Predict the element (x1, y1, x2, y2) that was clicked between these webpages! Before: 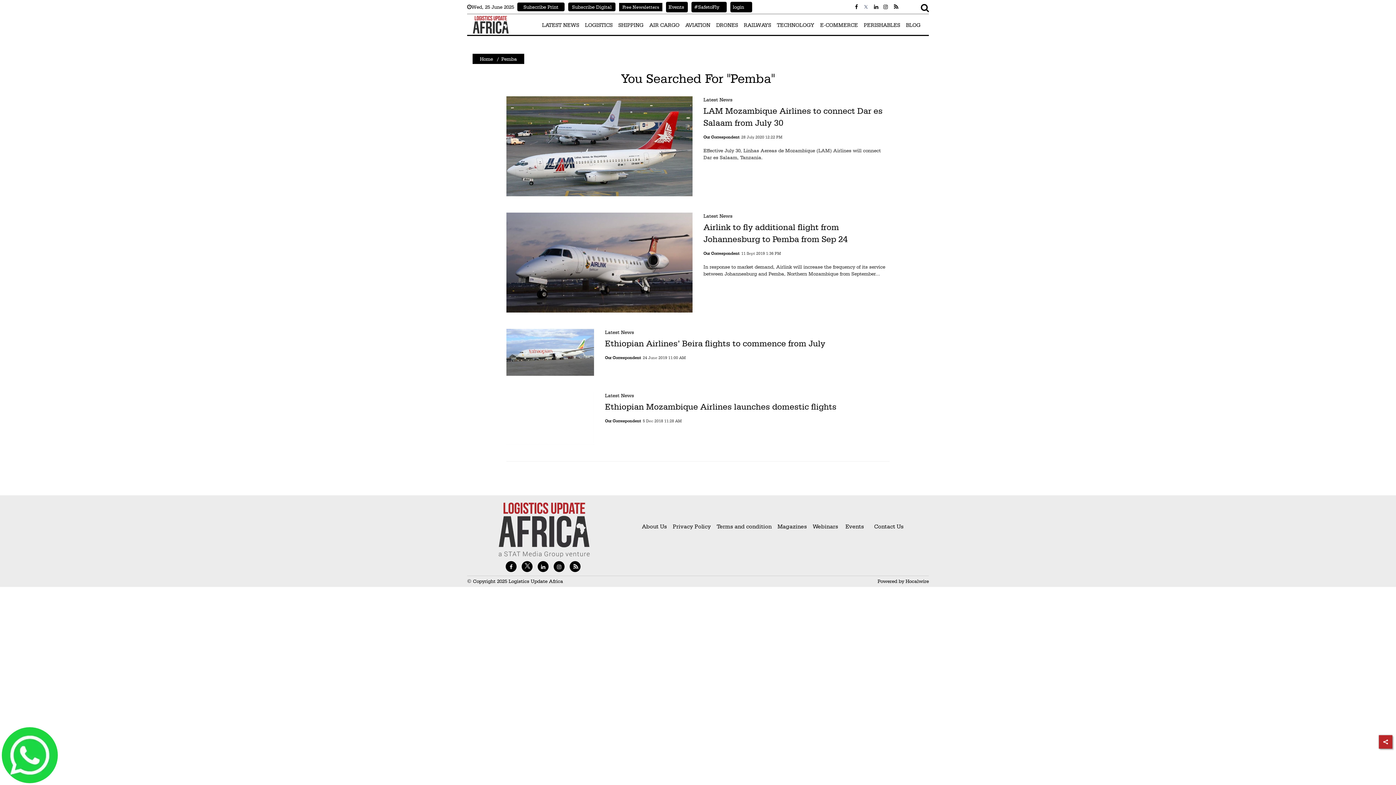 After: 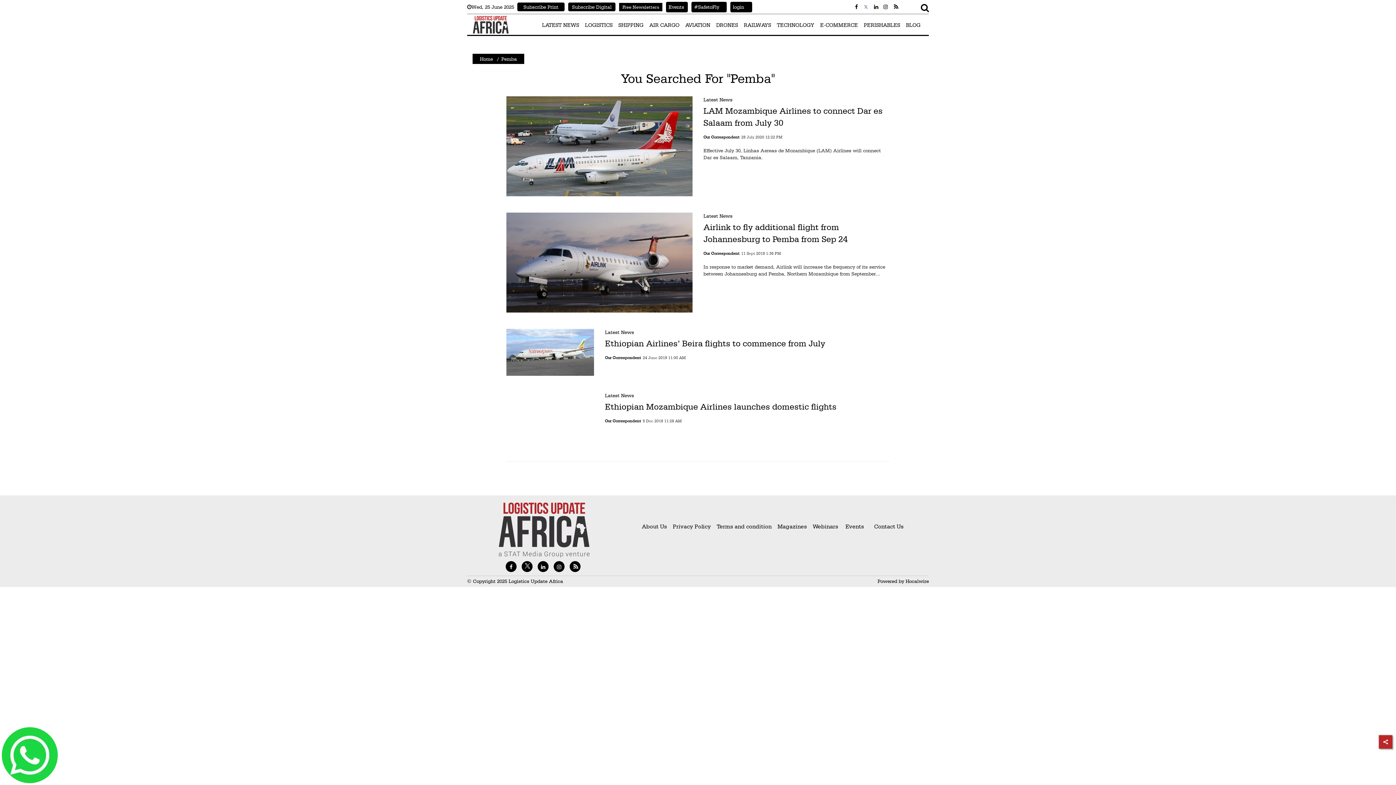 Action: bbox: (505, 561, 516, 572)